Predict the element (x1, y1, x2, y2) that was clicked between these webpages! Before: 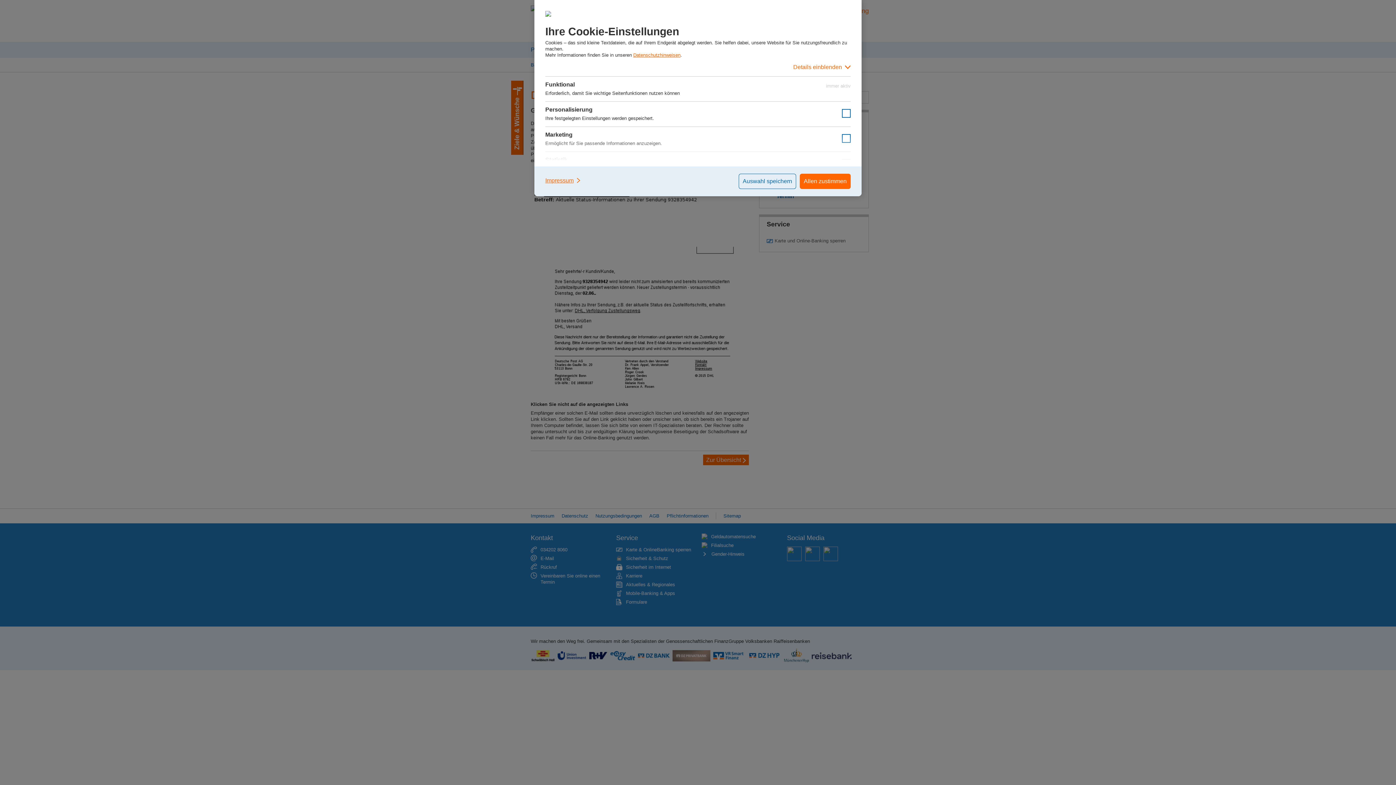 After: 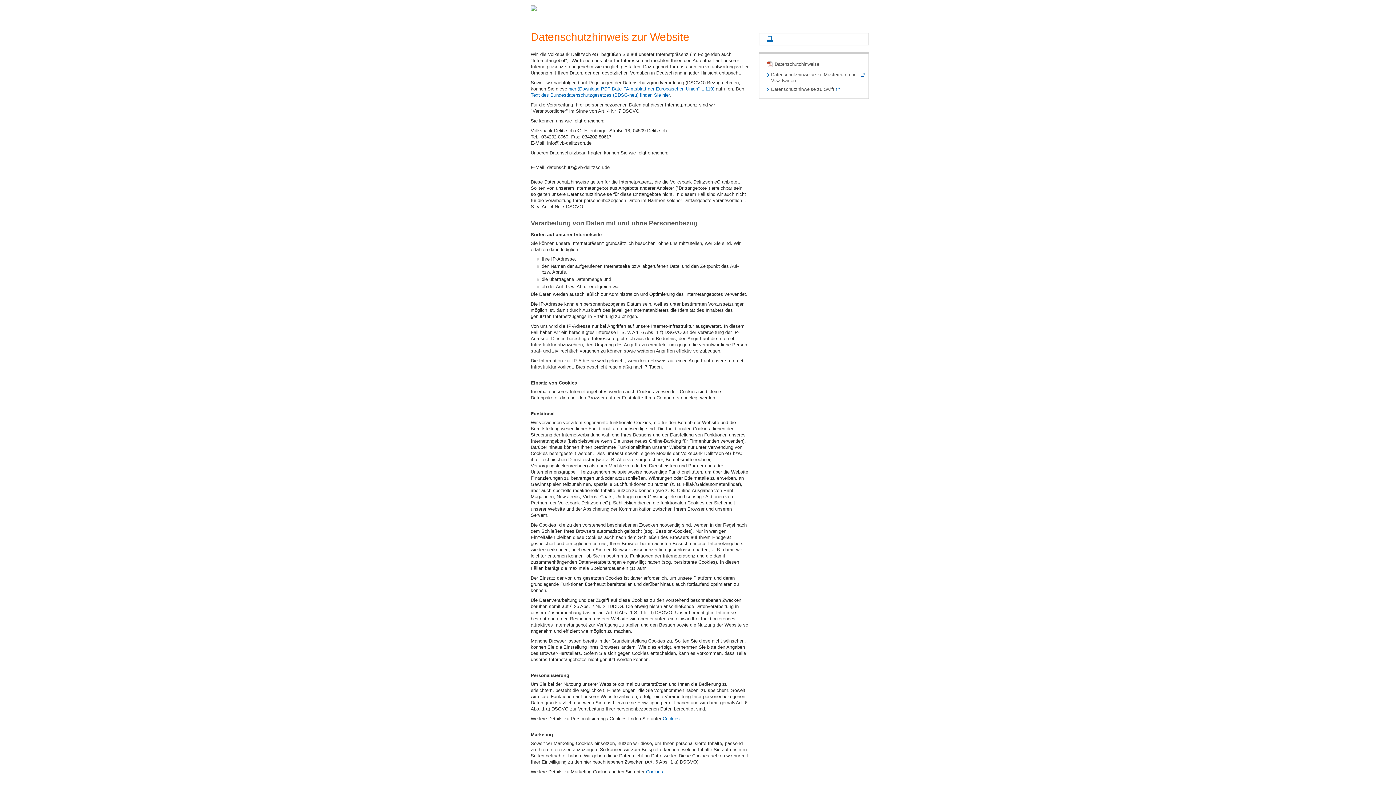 Action: bbox: (633, 52, 680, 57) label: Datenschutzhinweisen